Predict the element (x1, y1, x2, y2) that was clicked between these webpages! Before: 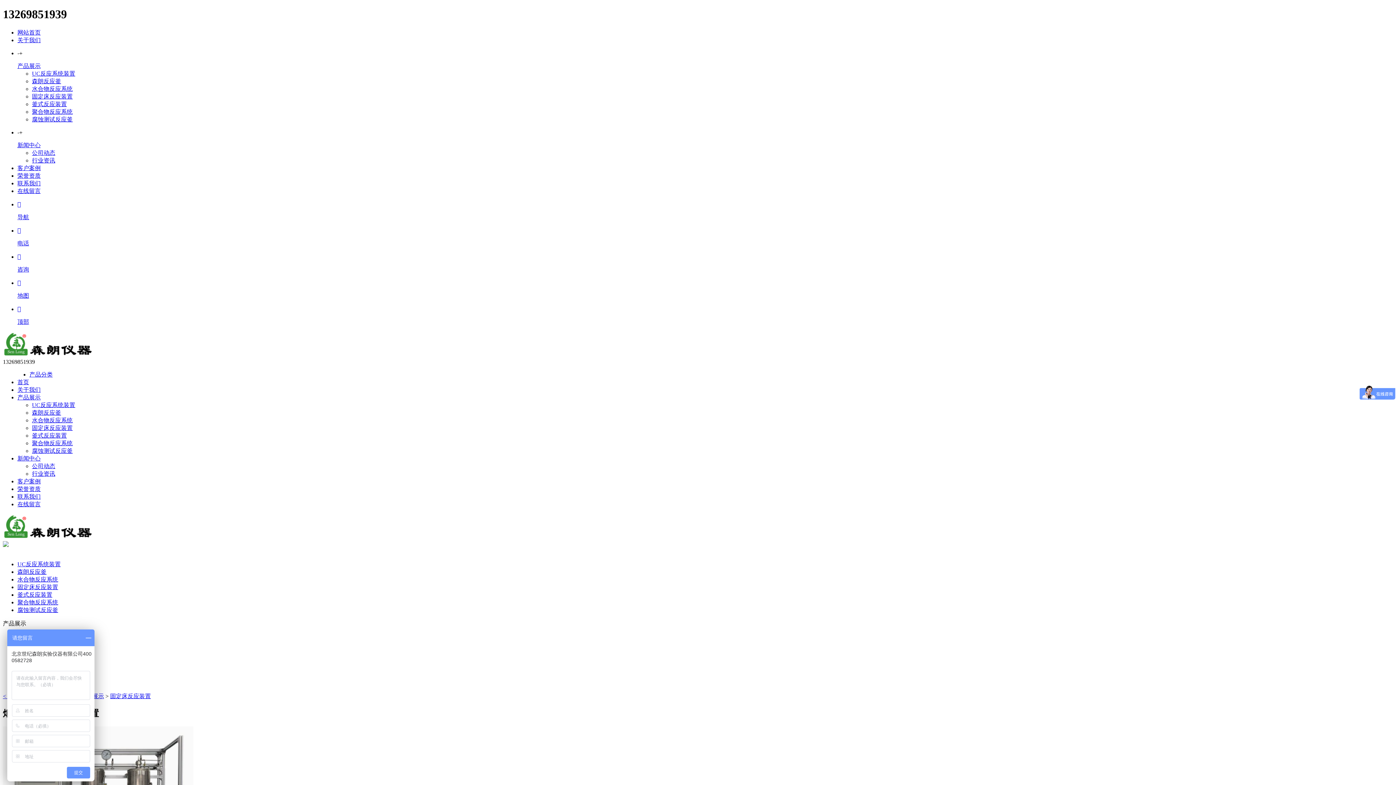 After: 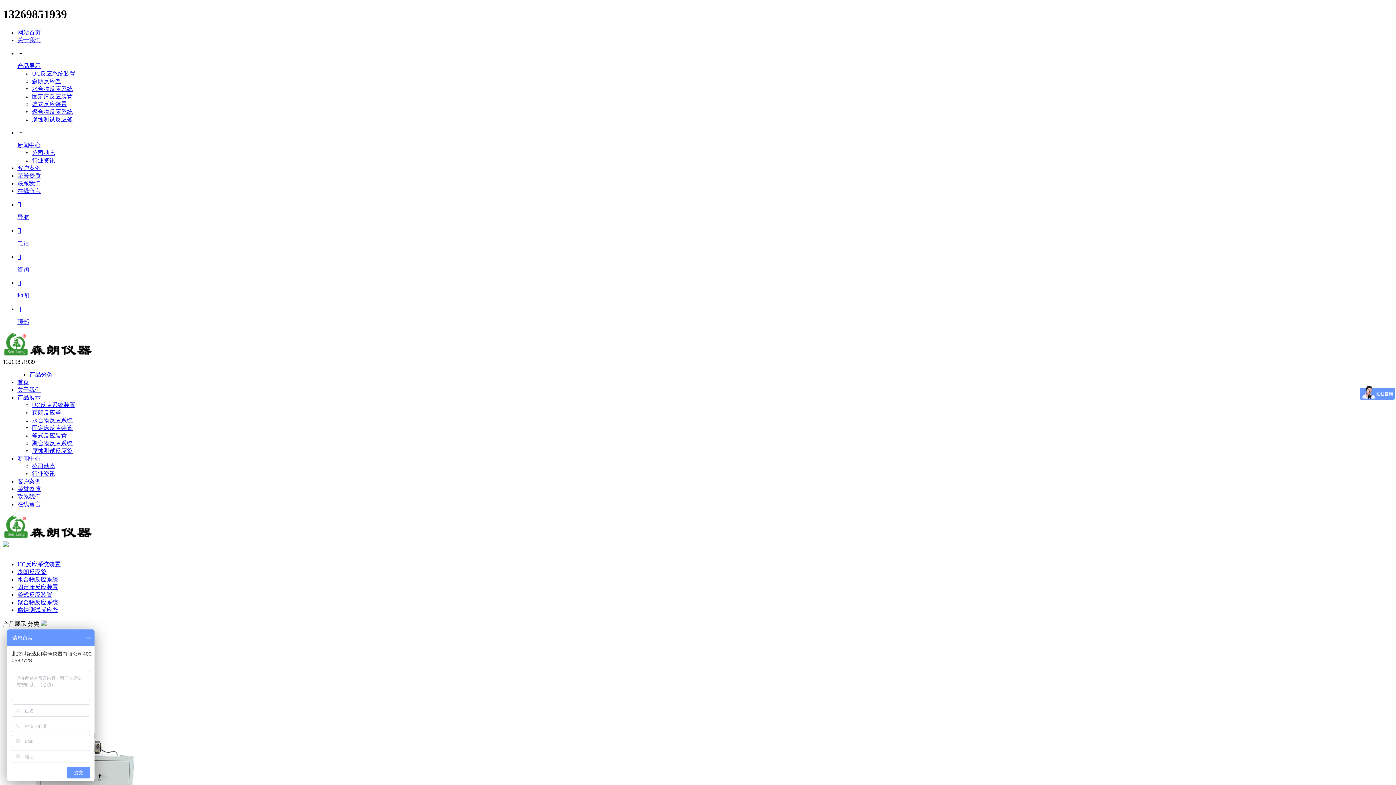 Action: bbox: (17, 591, 52, 598) label: 釜式反应装置